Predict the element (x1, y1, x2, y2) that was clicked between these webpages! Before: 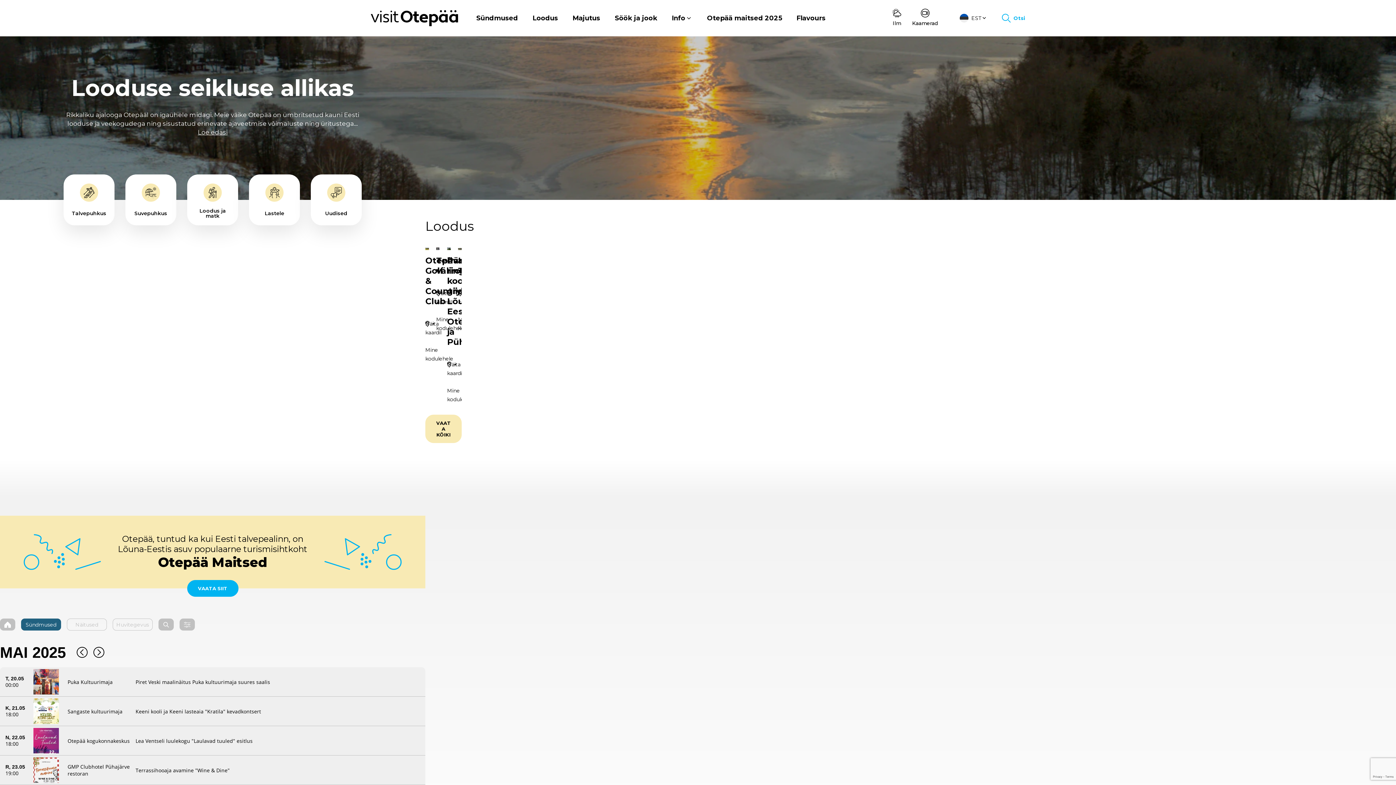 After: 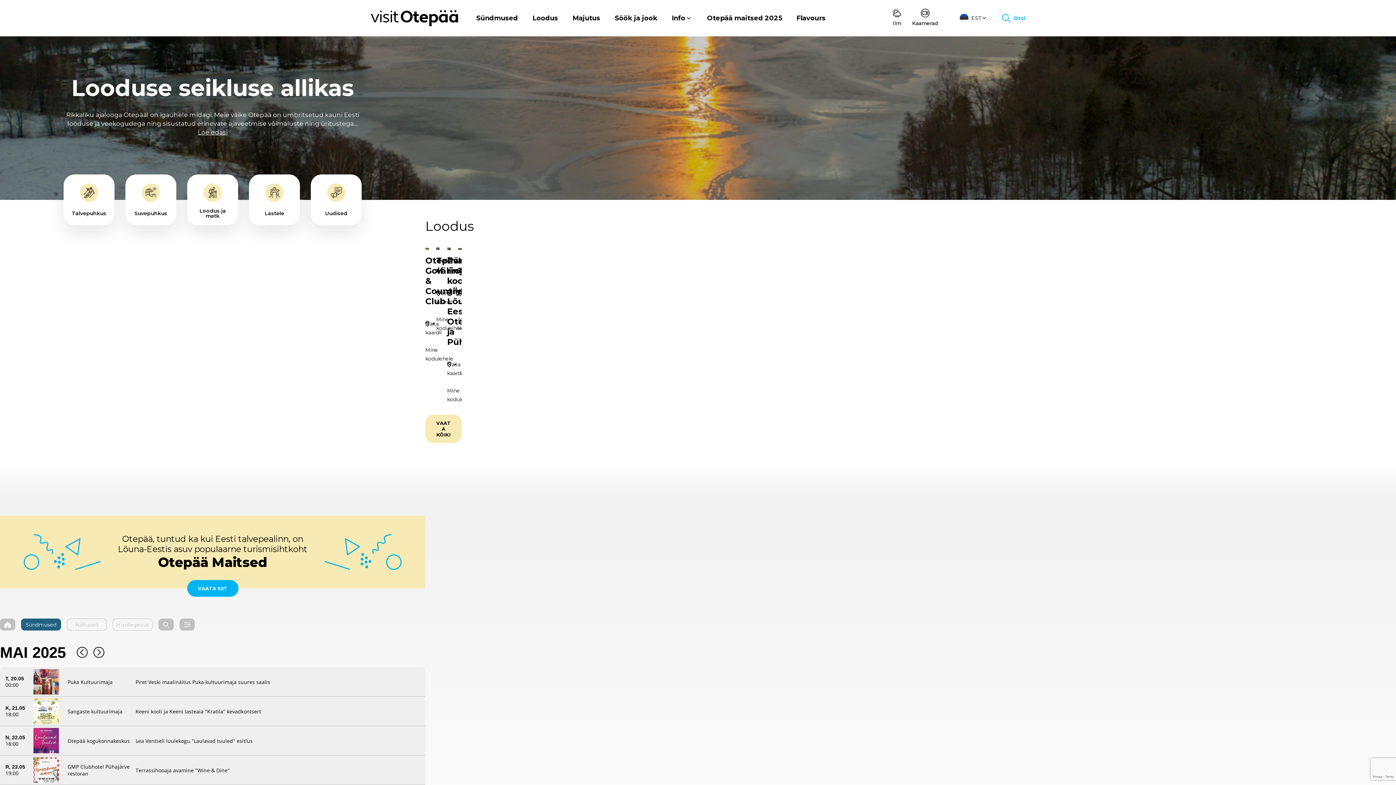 Action: bbox: (370, 14, 458, 20) label: Visit Otepää logo